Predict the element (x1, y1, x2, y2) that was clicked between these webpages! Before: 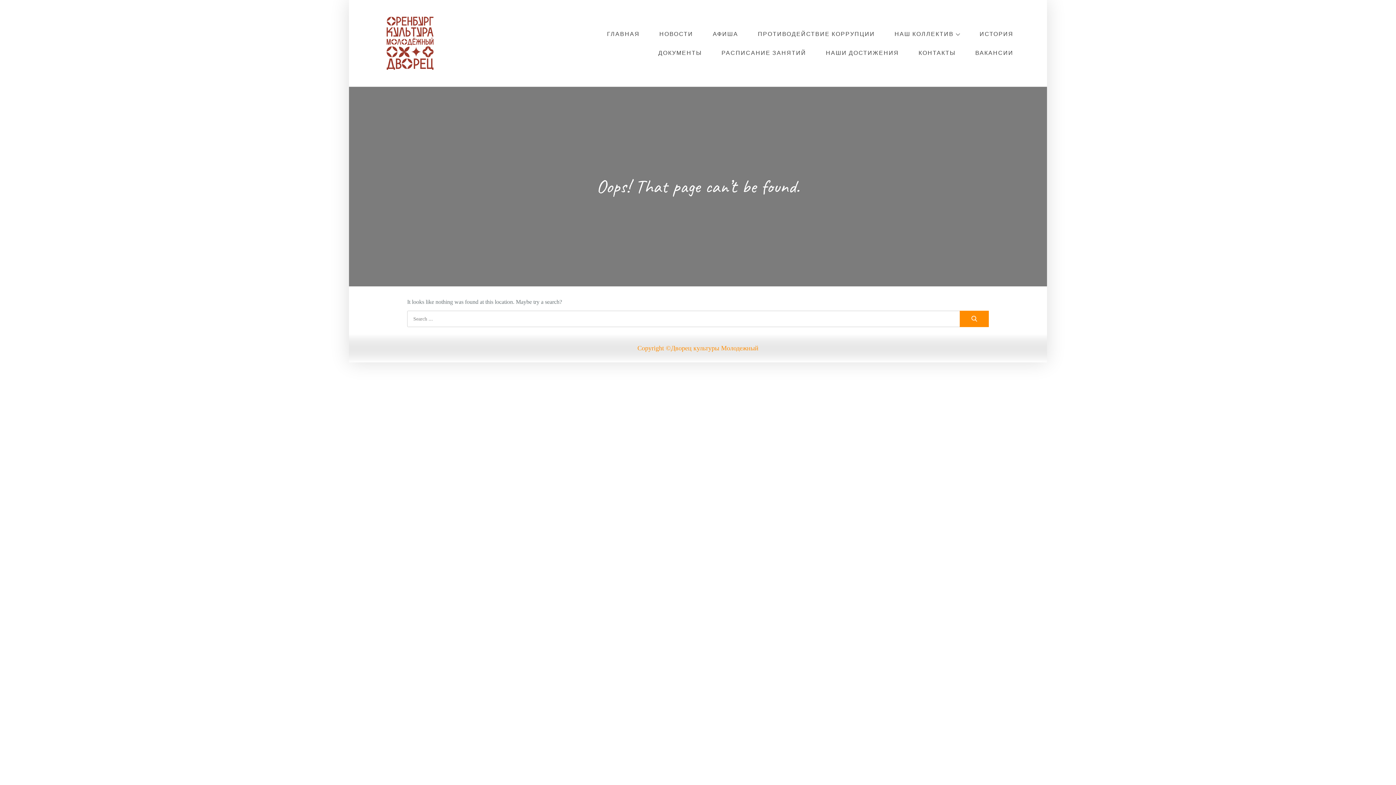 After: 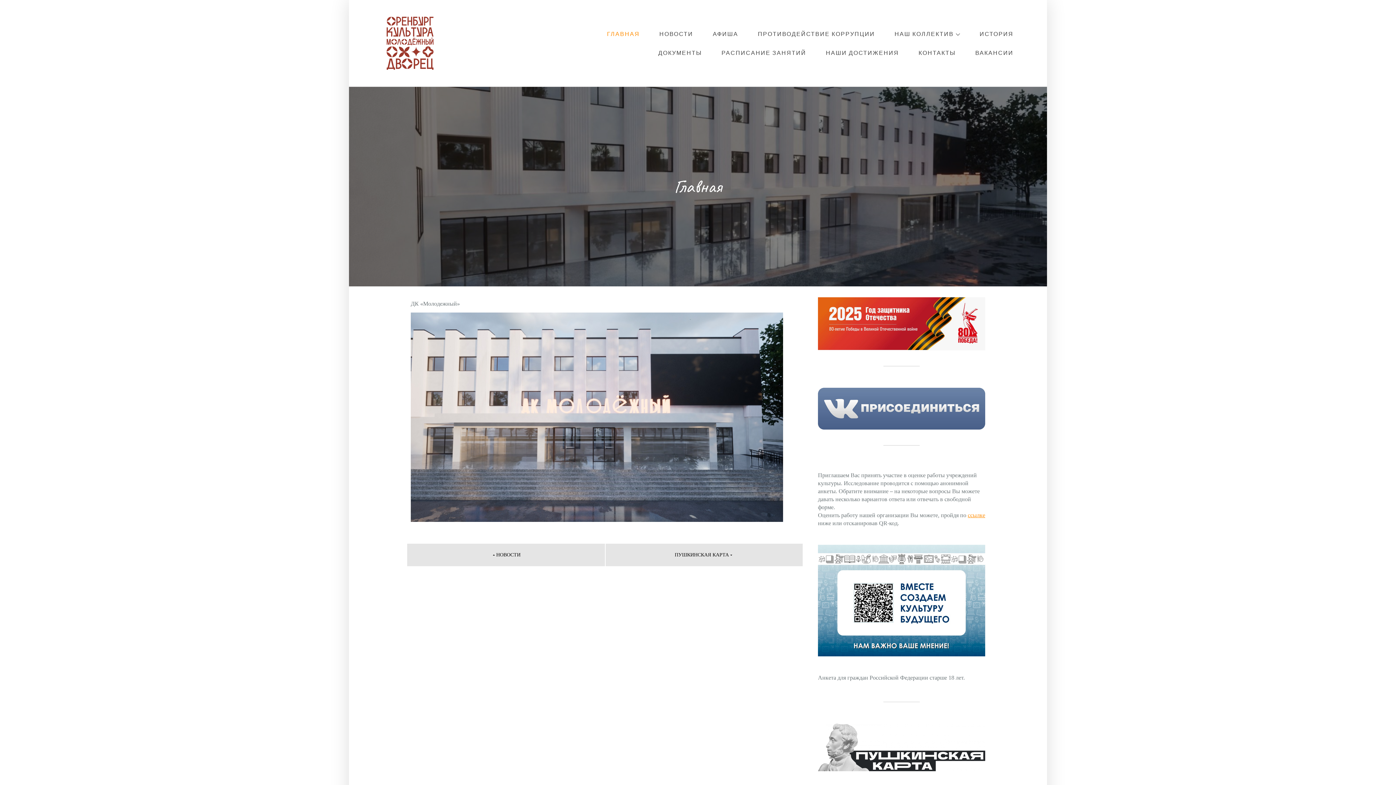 Action: bbox: (362, 39, 457, 45)